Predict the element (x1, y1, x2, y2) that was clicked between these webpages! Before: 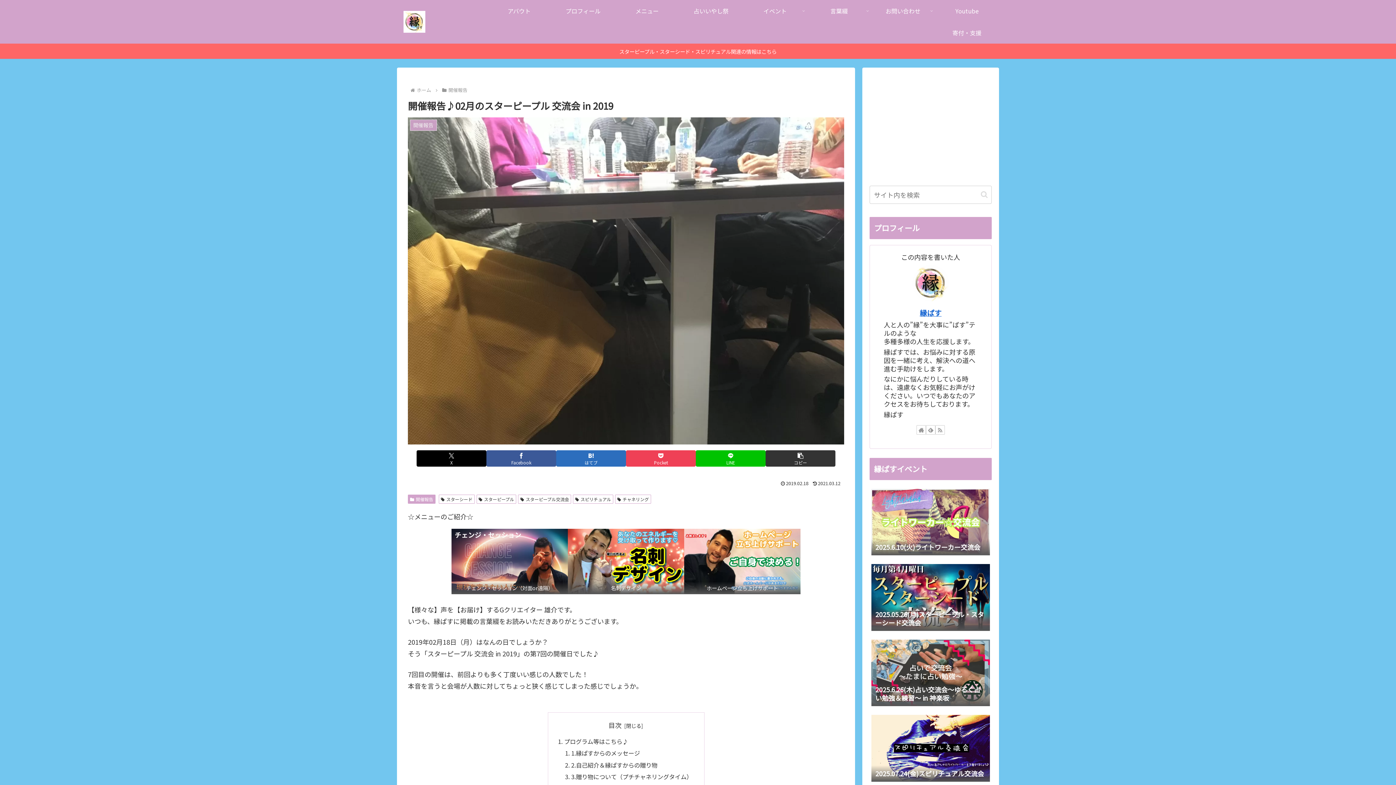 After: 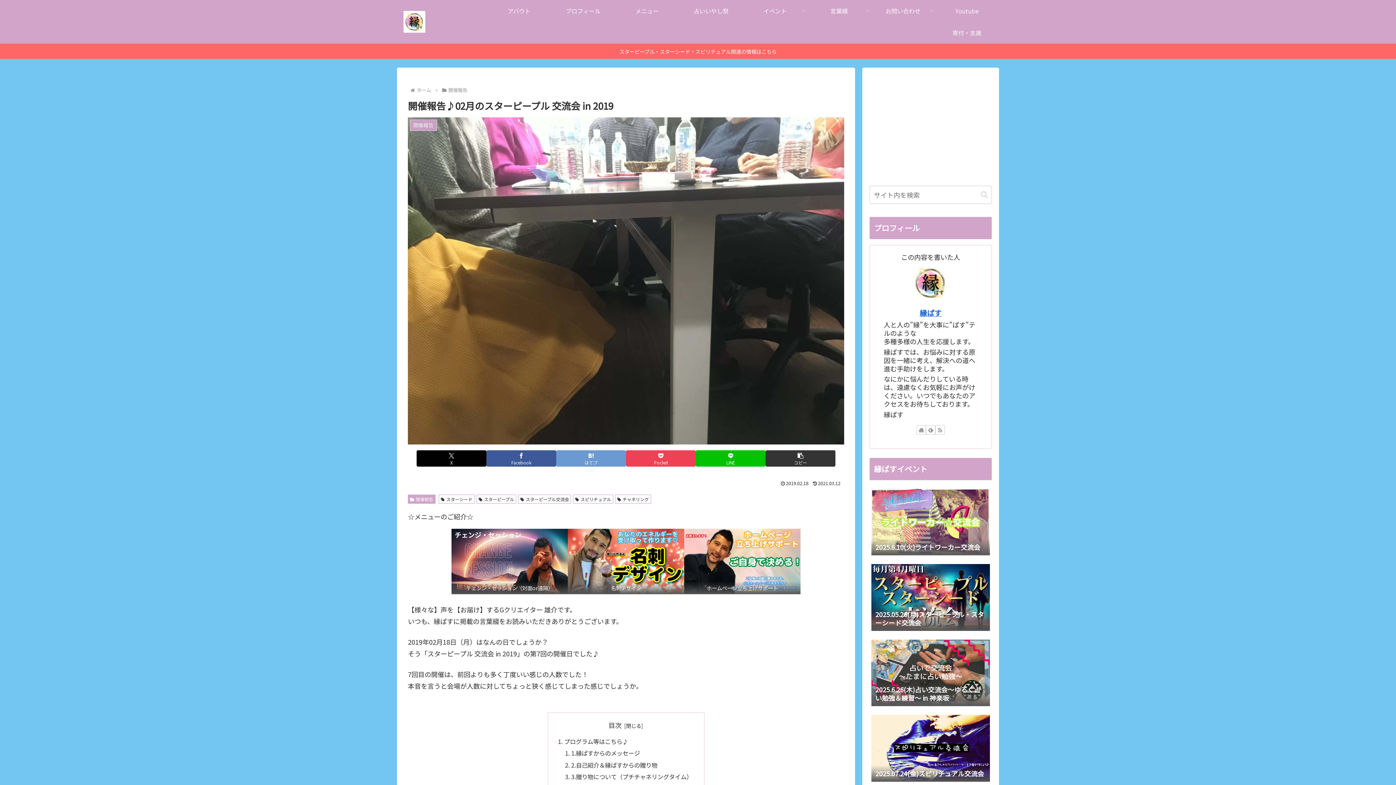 Action: bbox: (556, 450, 626, 467) label: はてブでブックマーク